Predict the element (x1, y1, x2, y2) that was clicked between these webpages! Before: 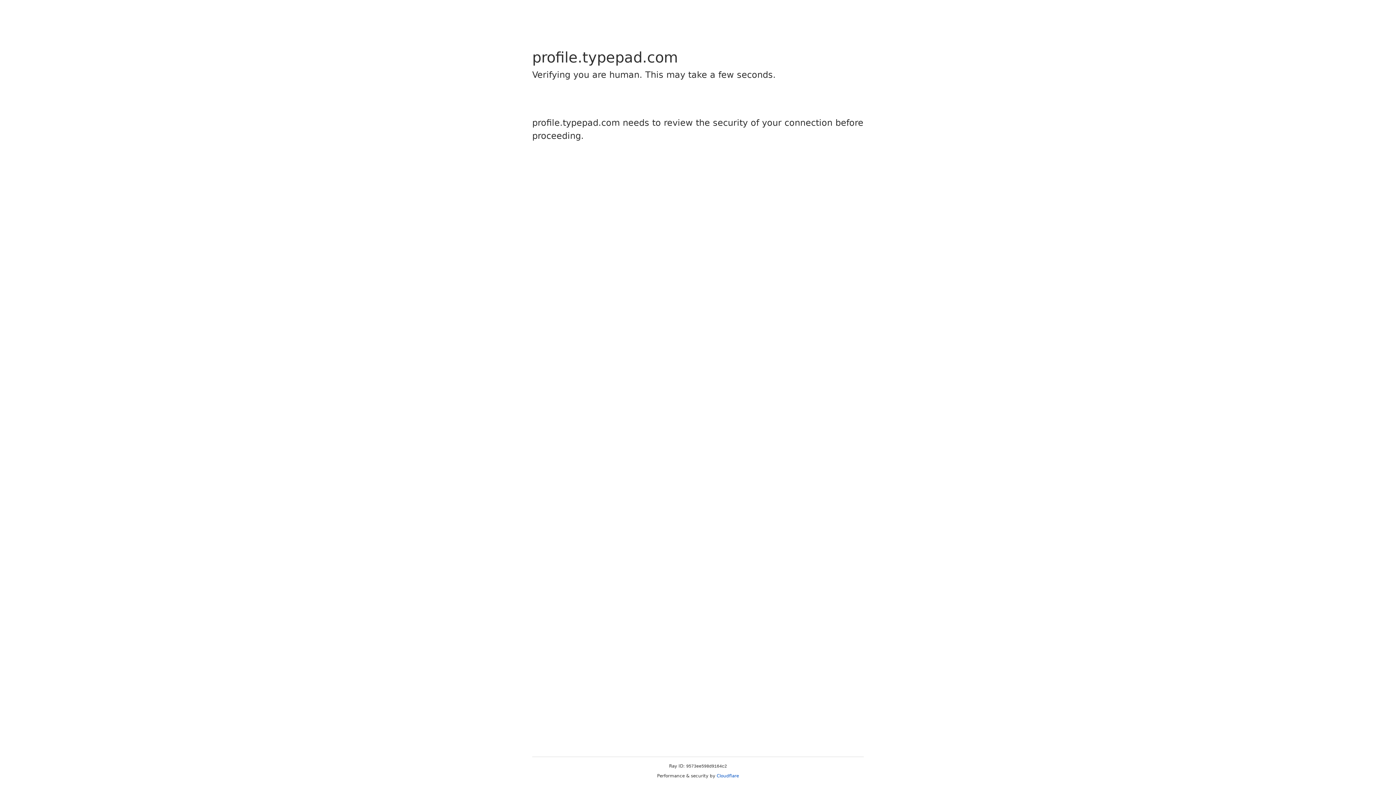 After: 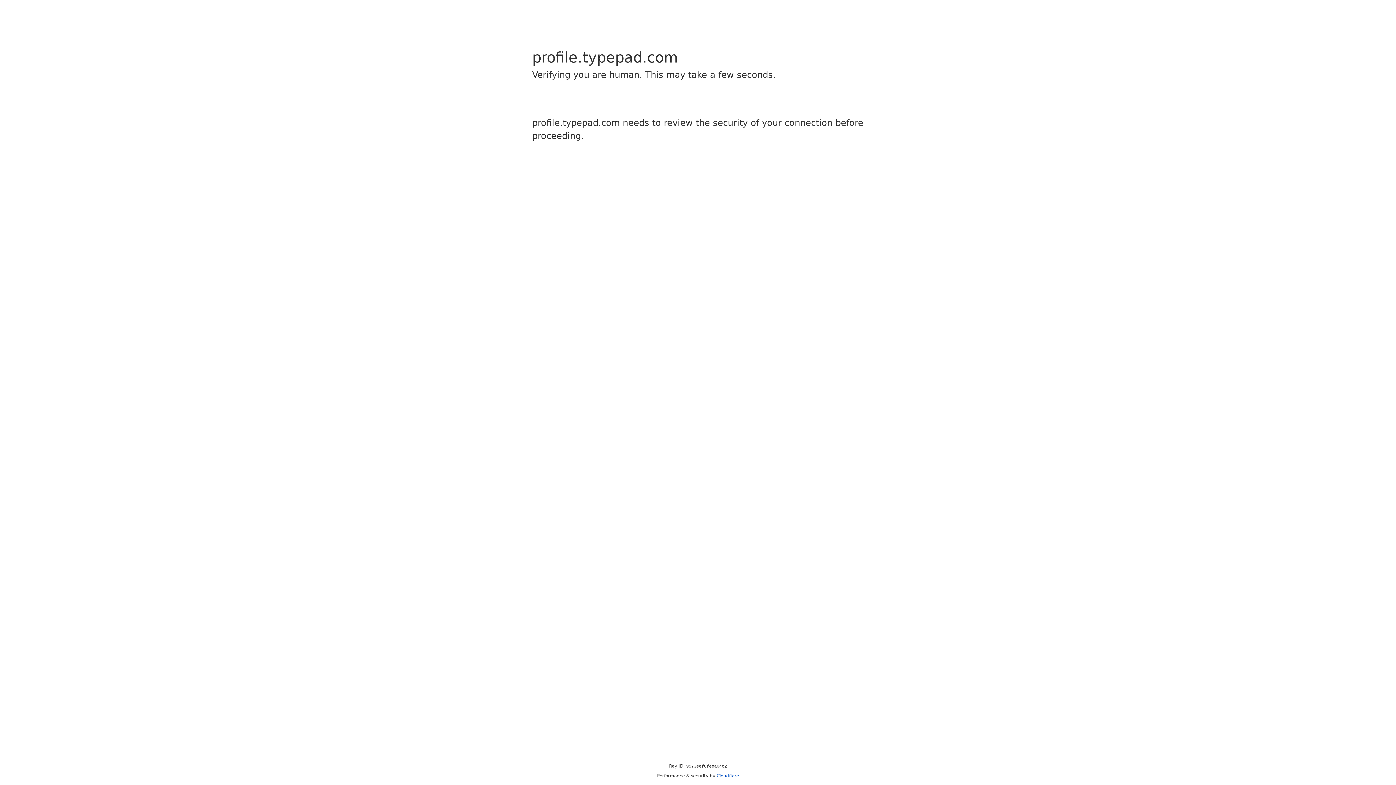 Action: bbox: (716, 773, 739, 778) label: Cloudflare